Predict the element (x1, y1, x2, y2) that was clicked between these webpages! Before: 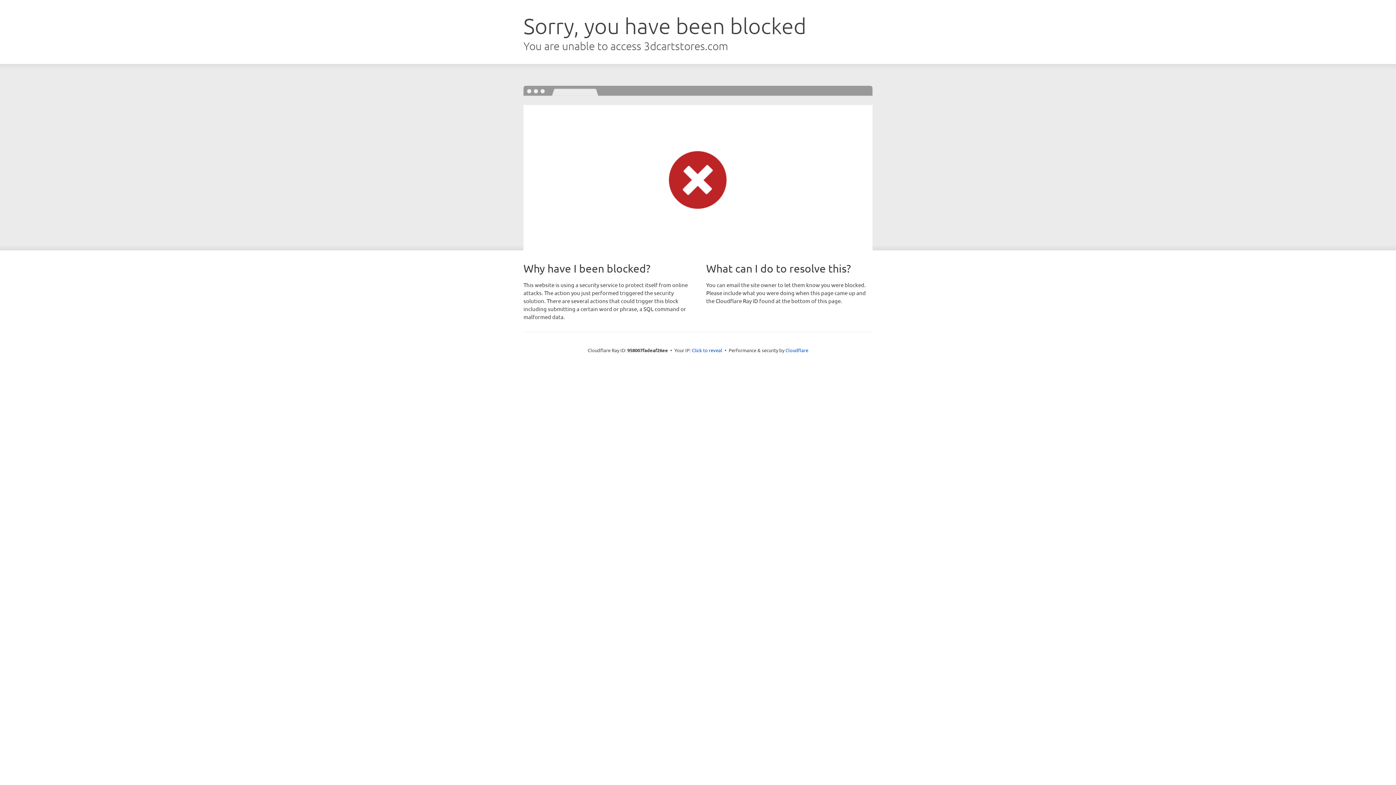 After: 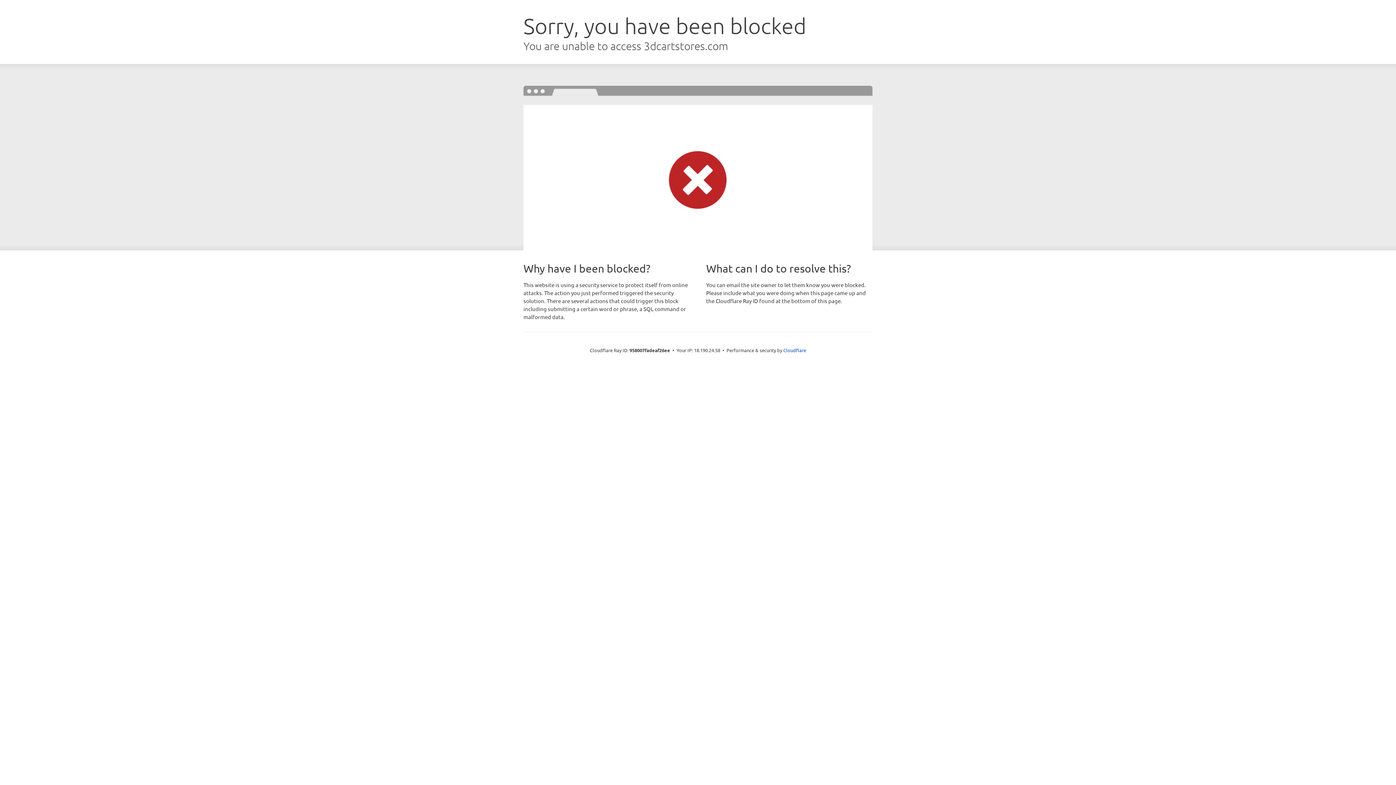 Action: bbox: (692, 346, 722, 353) label: Click to reveal